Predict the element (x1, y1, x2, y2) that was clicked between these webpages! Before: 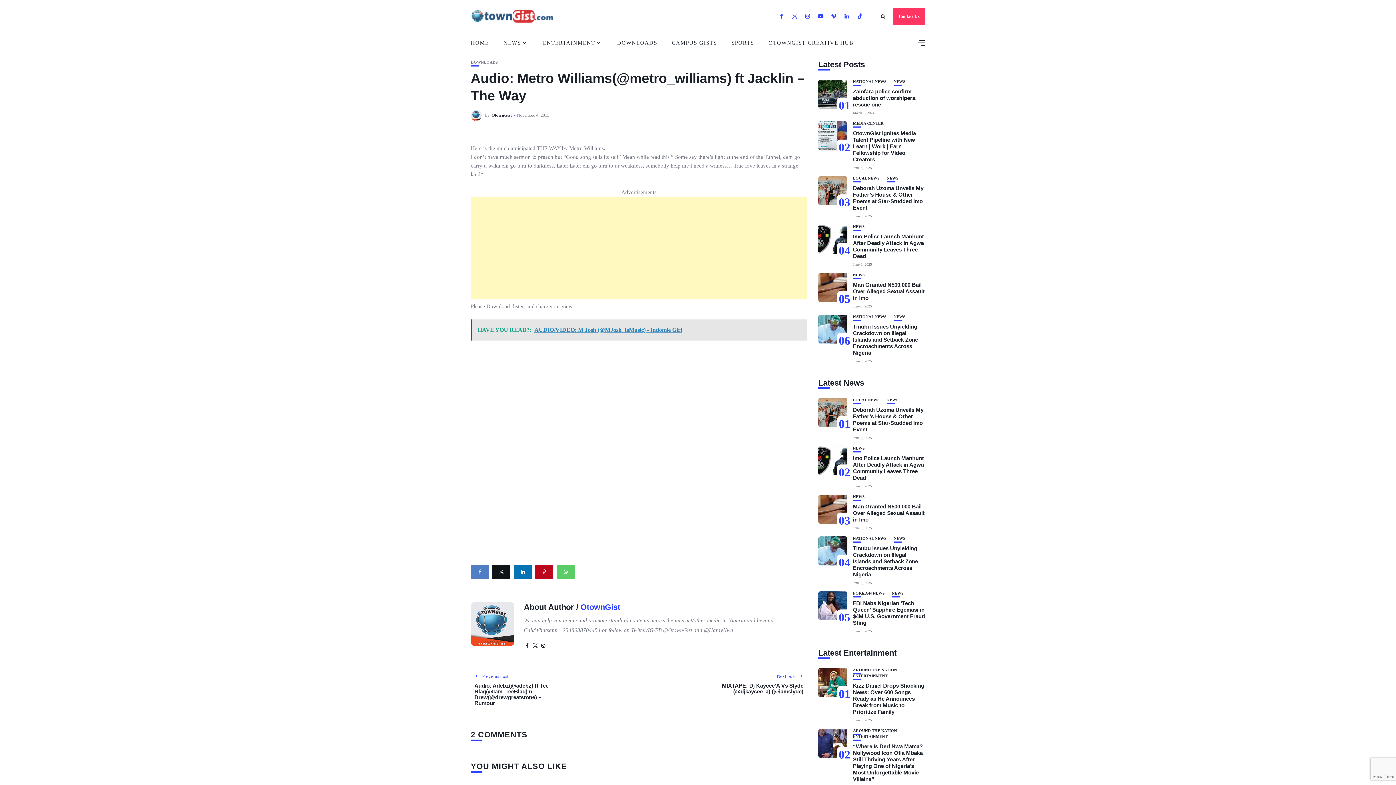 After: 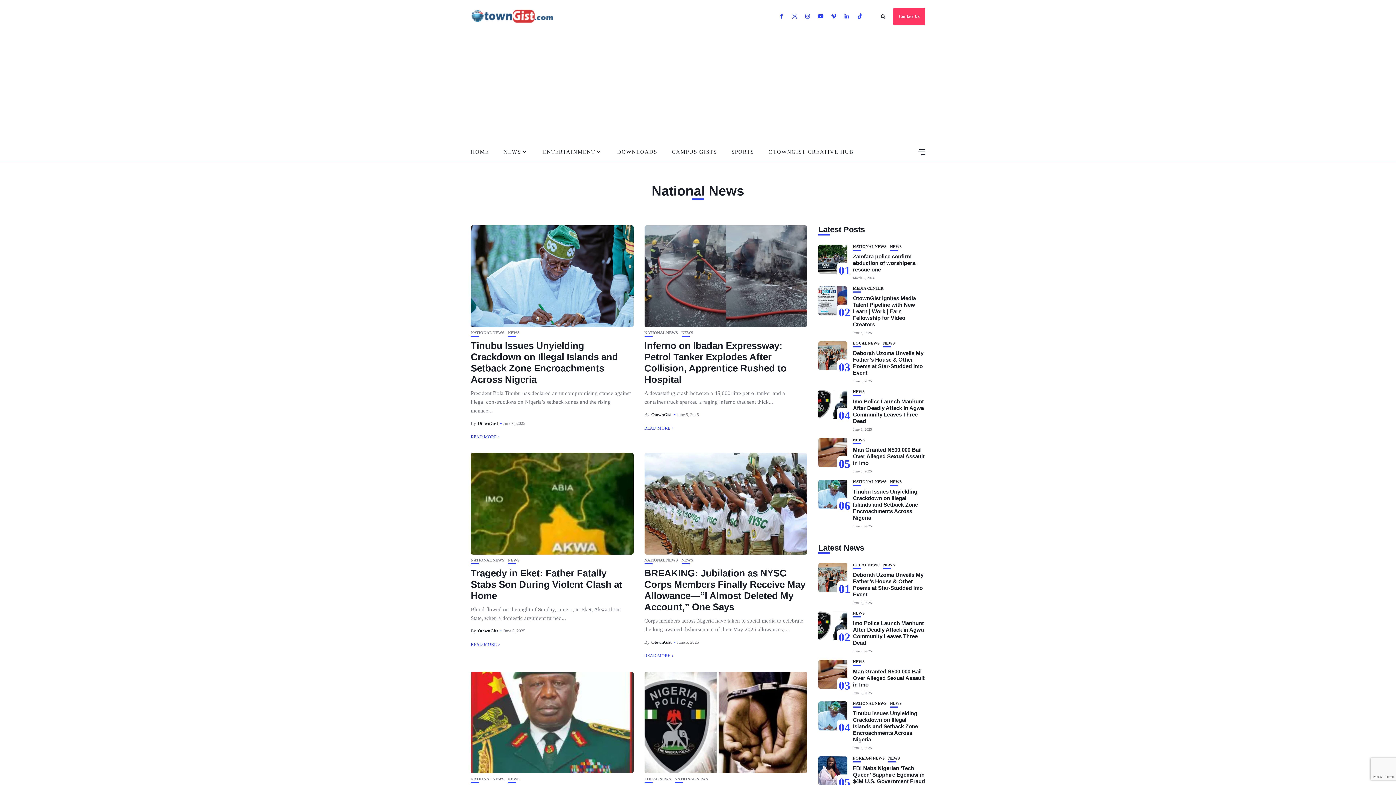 Action: bbox: (853, 536, 886, 540) label: NATIONAL NEWS